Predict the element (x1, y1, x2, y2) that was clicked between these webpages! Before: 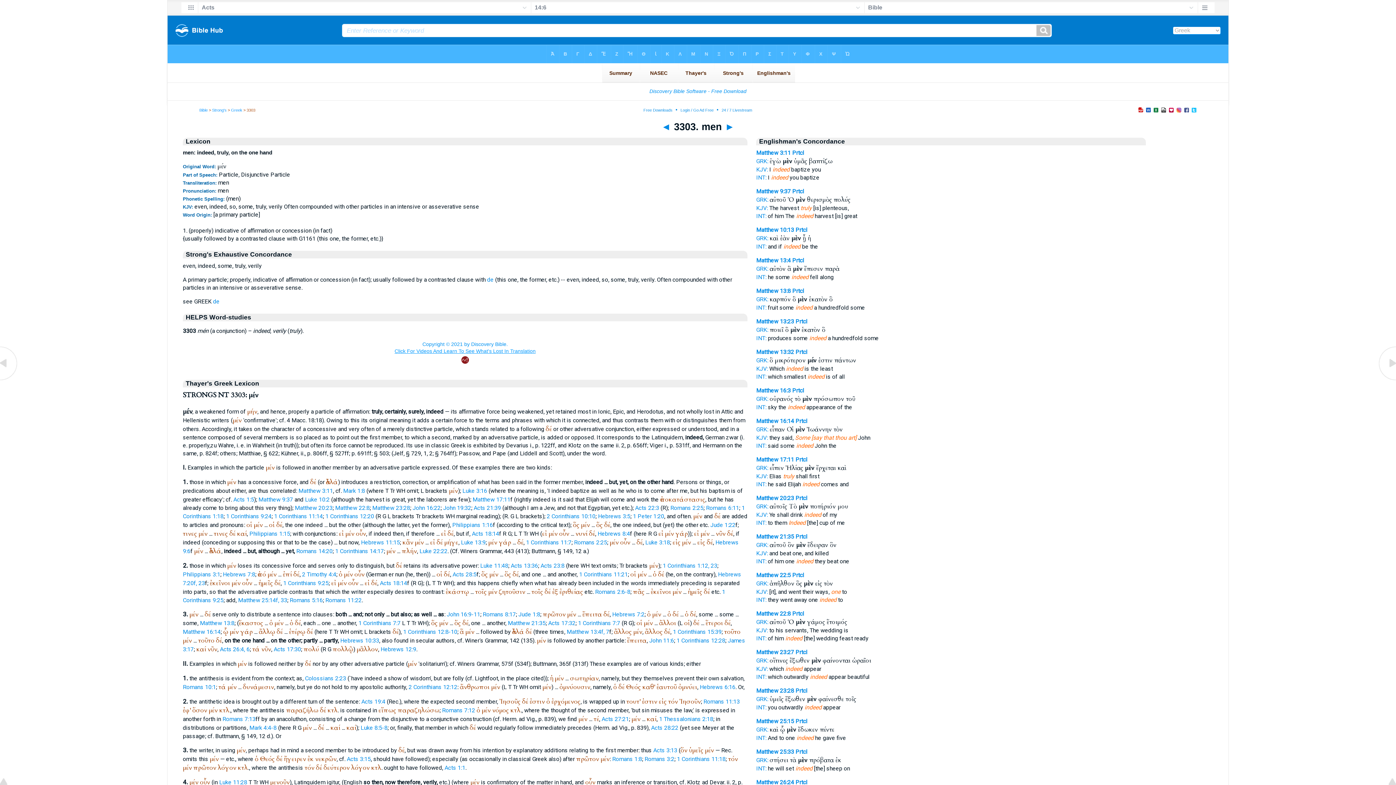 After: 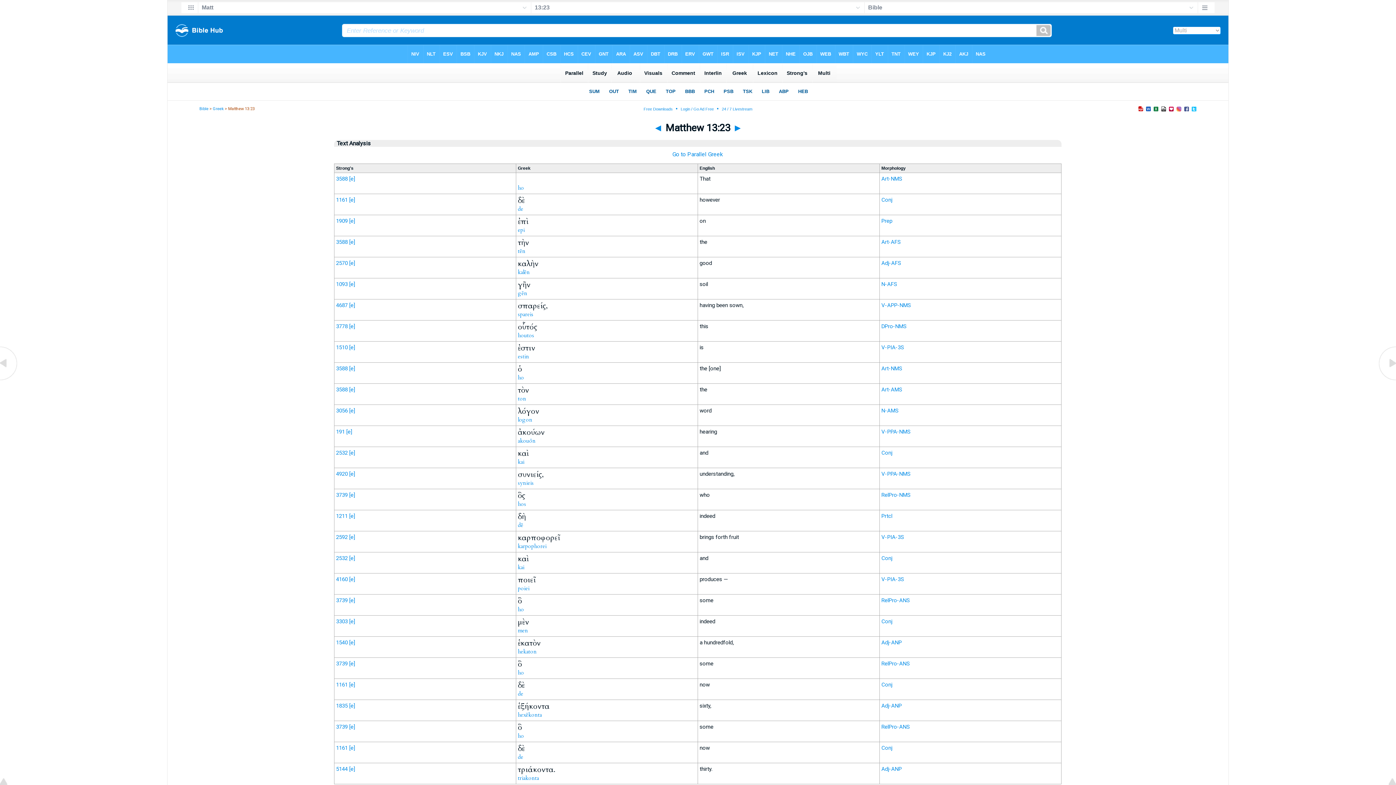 Action: label: Matthew 13:23 bbox: (756, 318, 794, 325)